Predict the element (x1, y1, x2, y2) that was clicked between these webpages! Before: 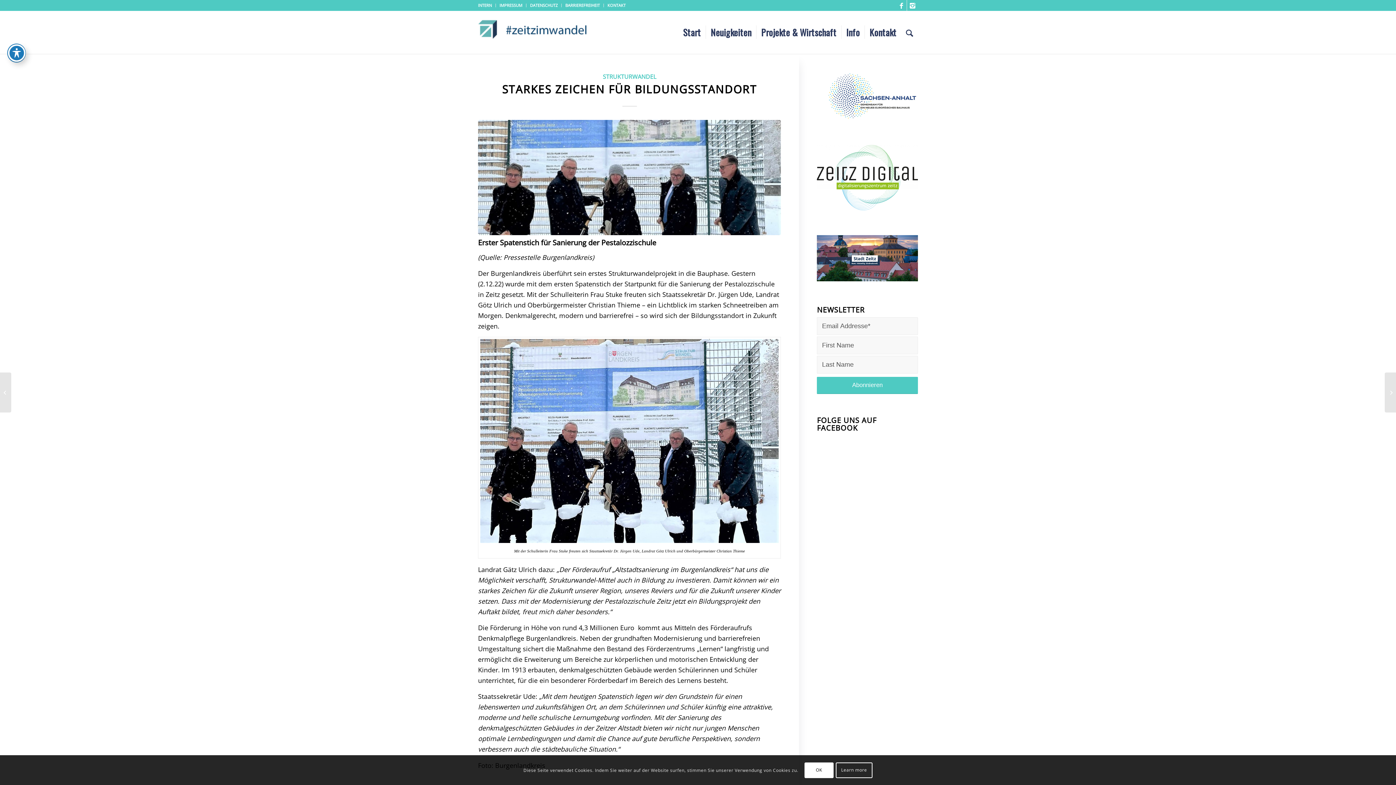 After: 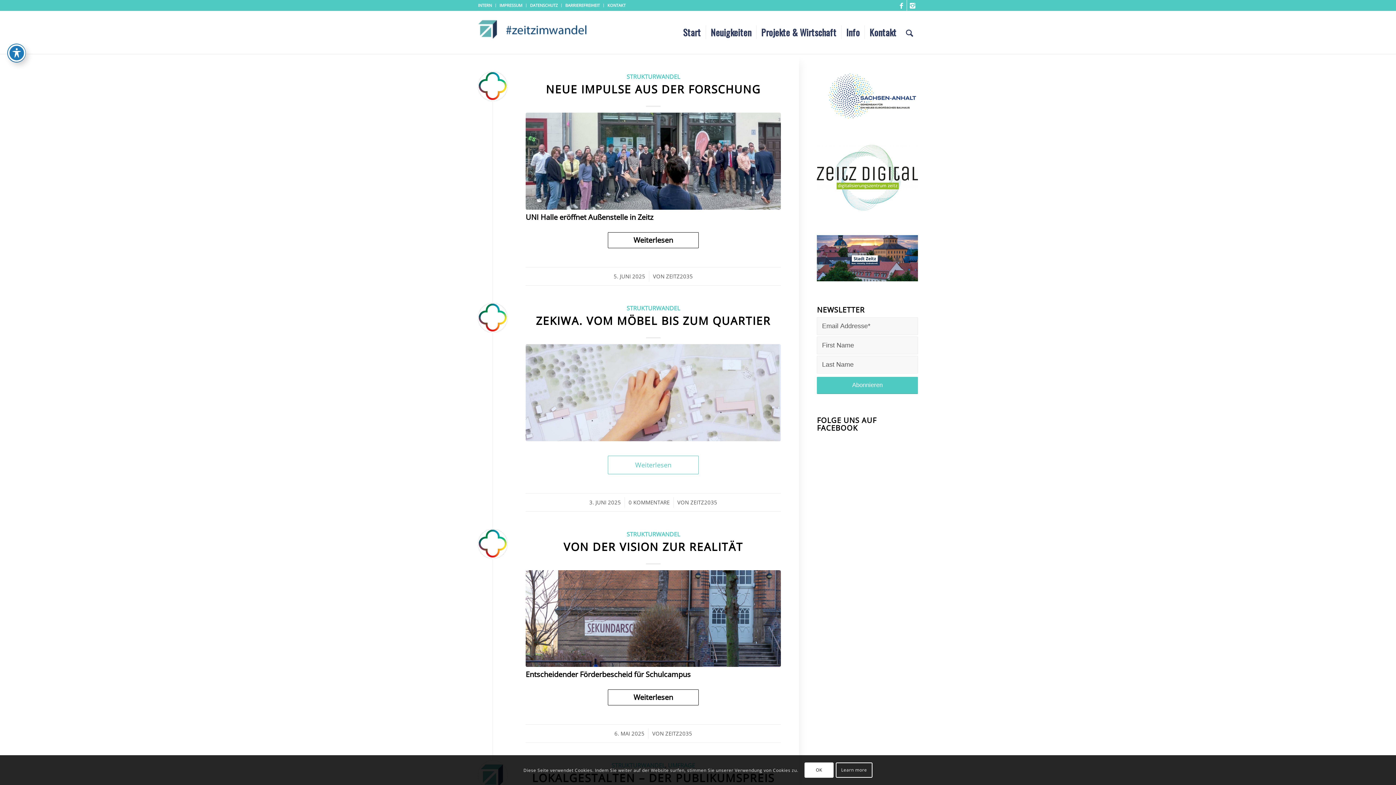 Action: bbox: (602, 72, 656, 80) label: STRUKTURWANDEL